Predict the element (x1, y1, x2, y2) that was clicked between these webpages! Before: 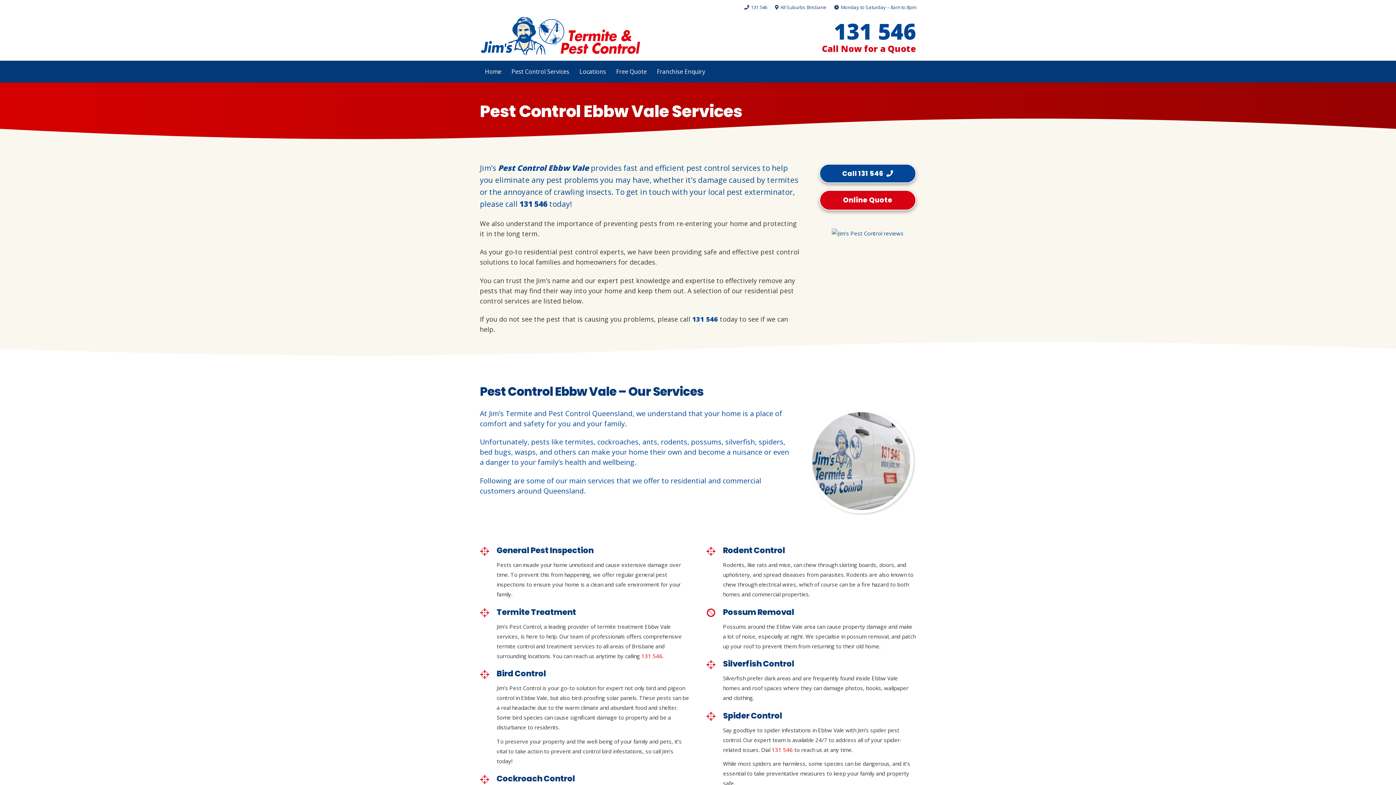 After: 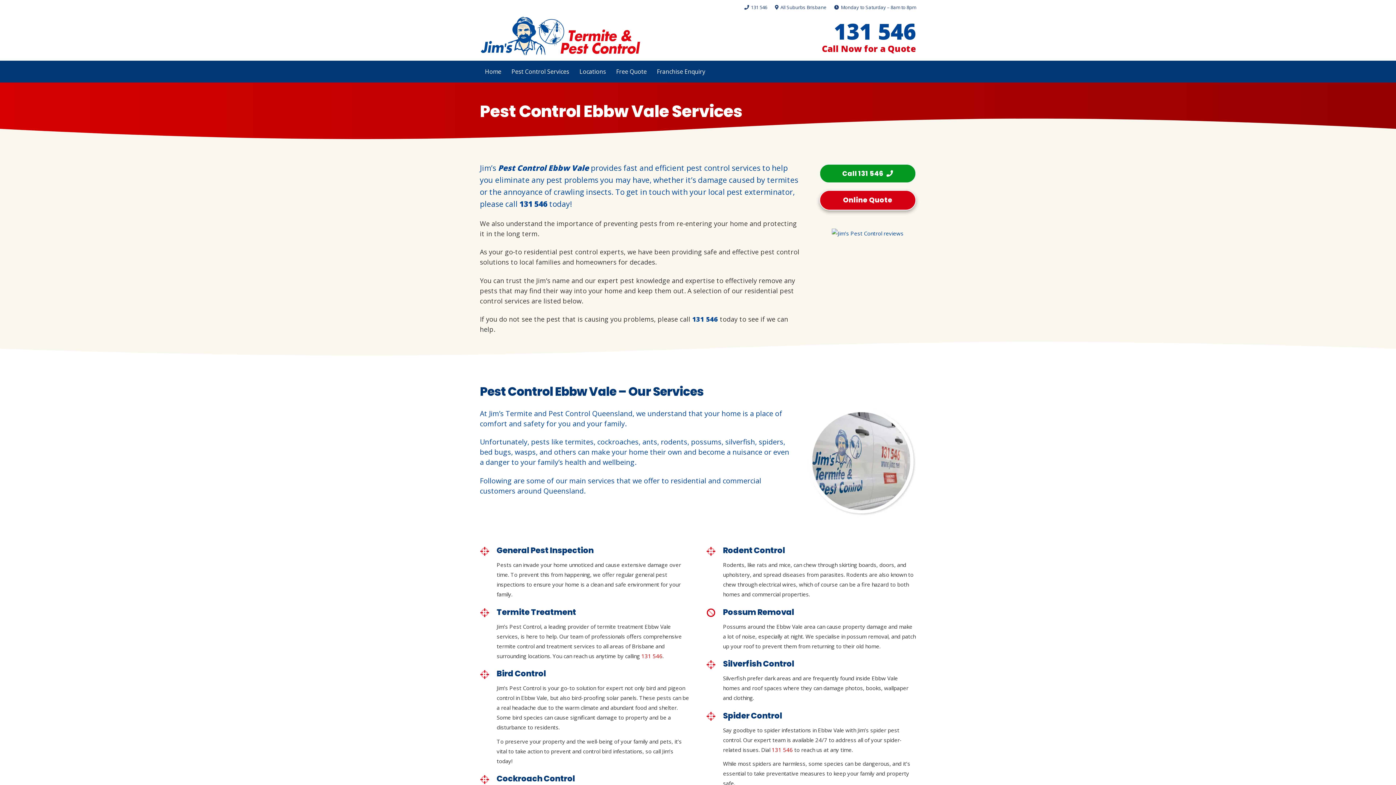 Action: label: Call 131 546 bbox: (819, 163, 916, 183)